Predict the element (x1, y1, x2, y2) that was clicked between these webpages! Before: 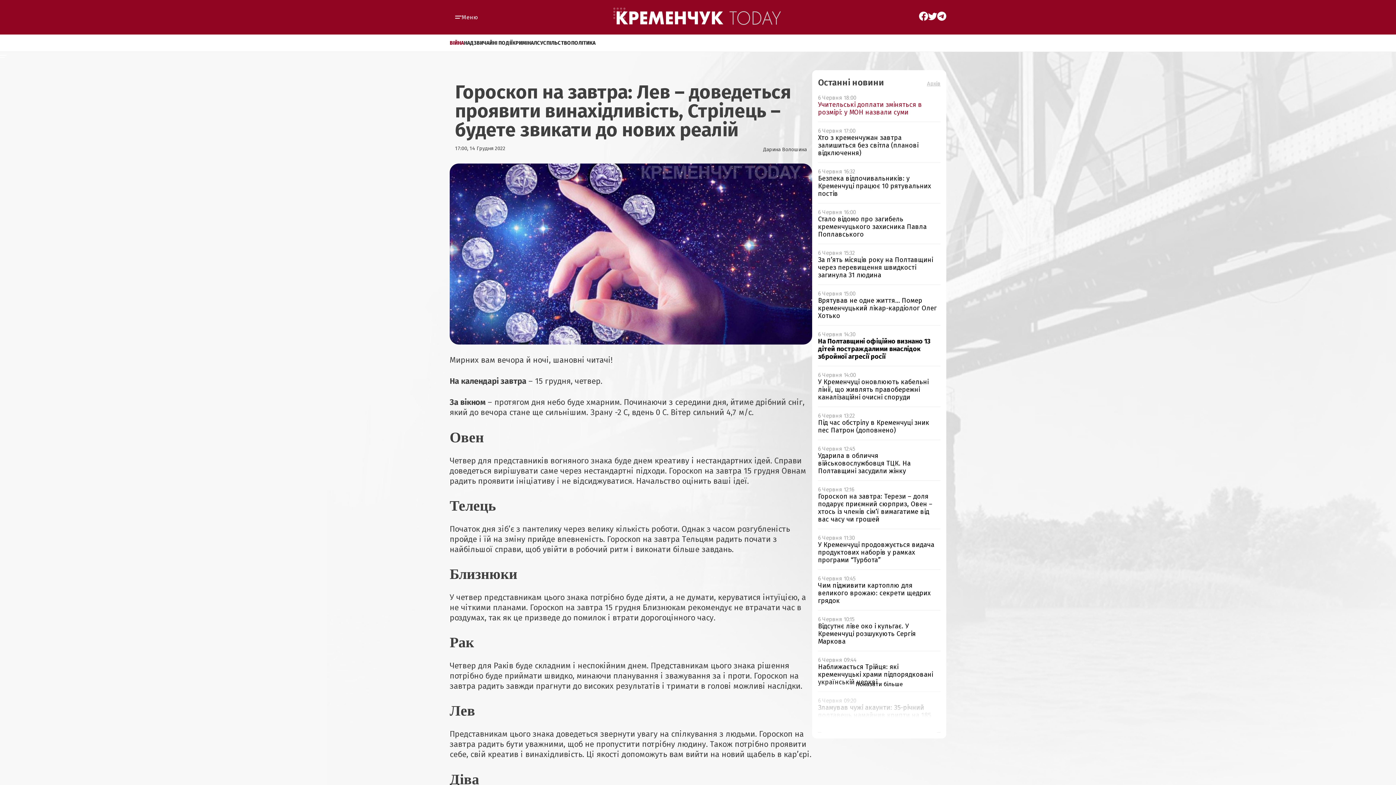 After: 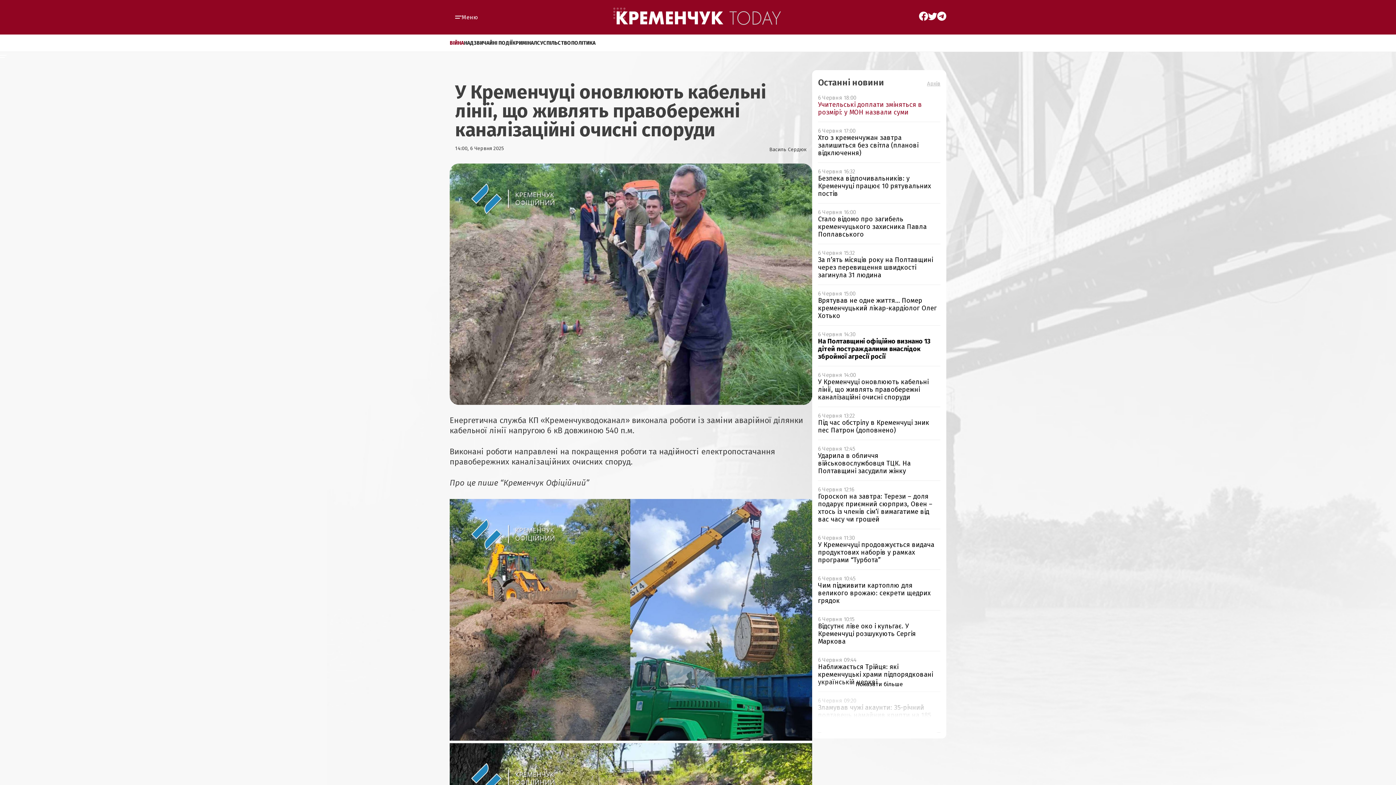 Action: bbox: (818, 372, 940, 401) label: 6 Червня 14:00
У Кременчуці оновлюють кабельні лінії, що живлять правобережні каналізаційні очисні споруди